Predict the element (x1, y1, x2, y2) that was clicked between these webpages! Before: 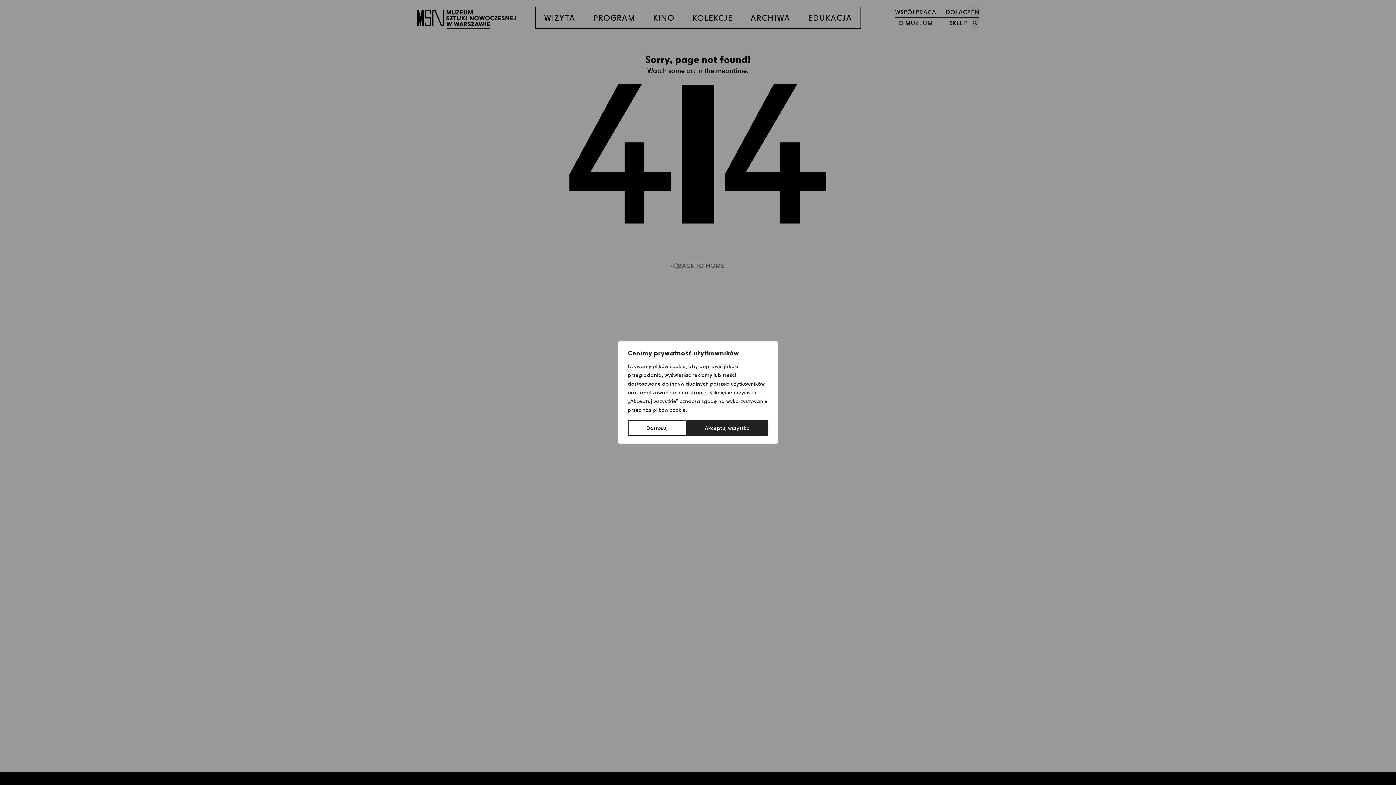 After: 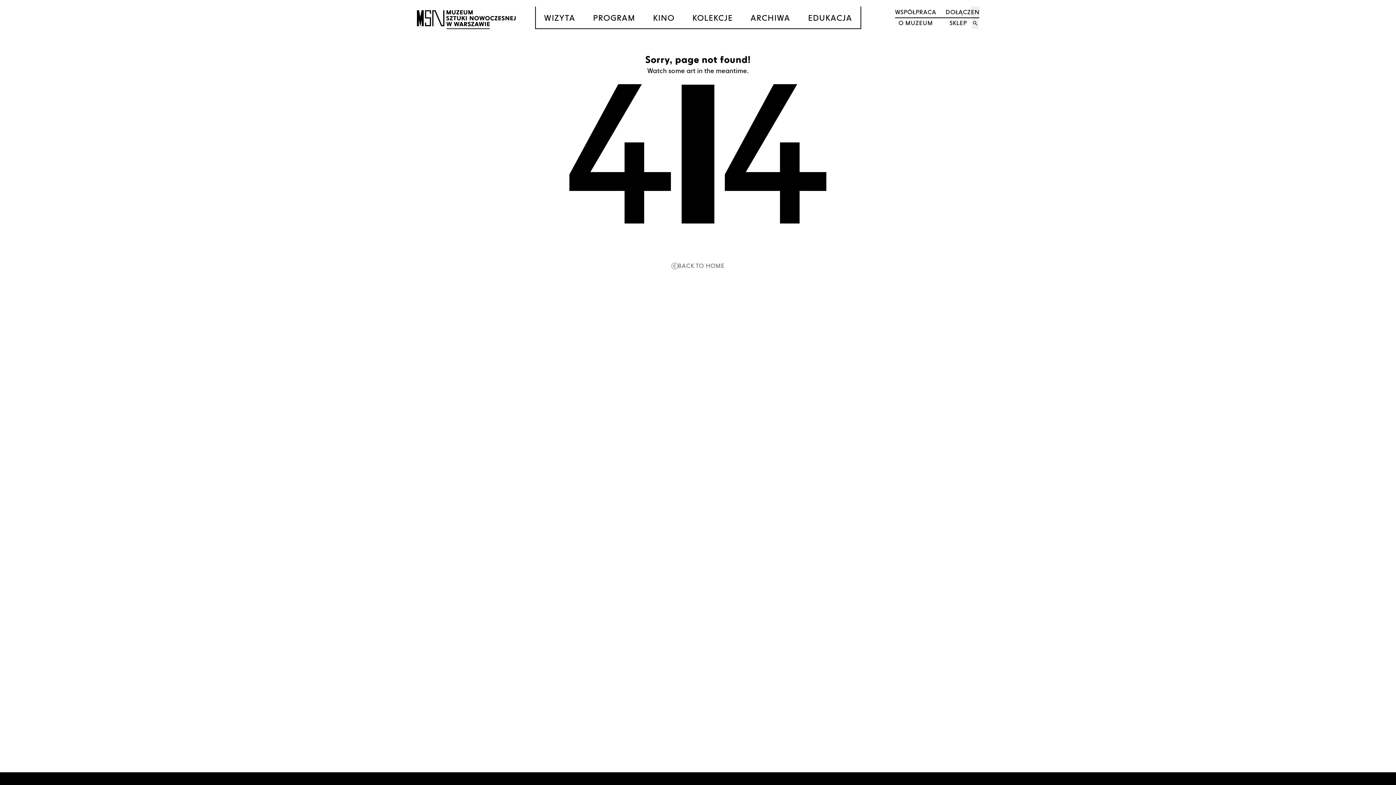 Action: bbox: (686, 420, 768, 436) label: Akceptuj wszystko